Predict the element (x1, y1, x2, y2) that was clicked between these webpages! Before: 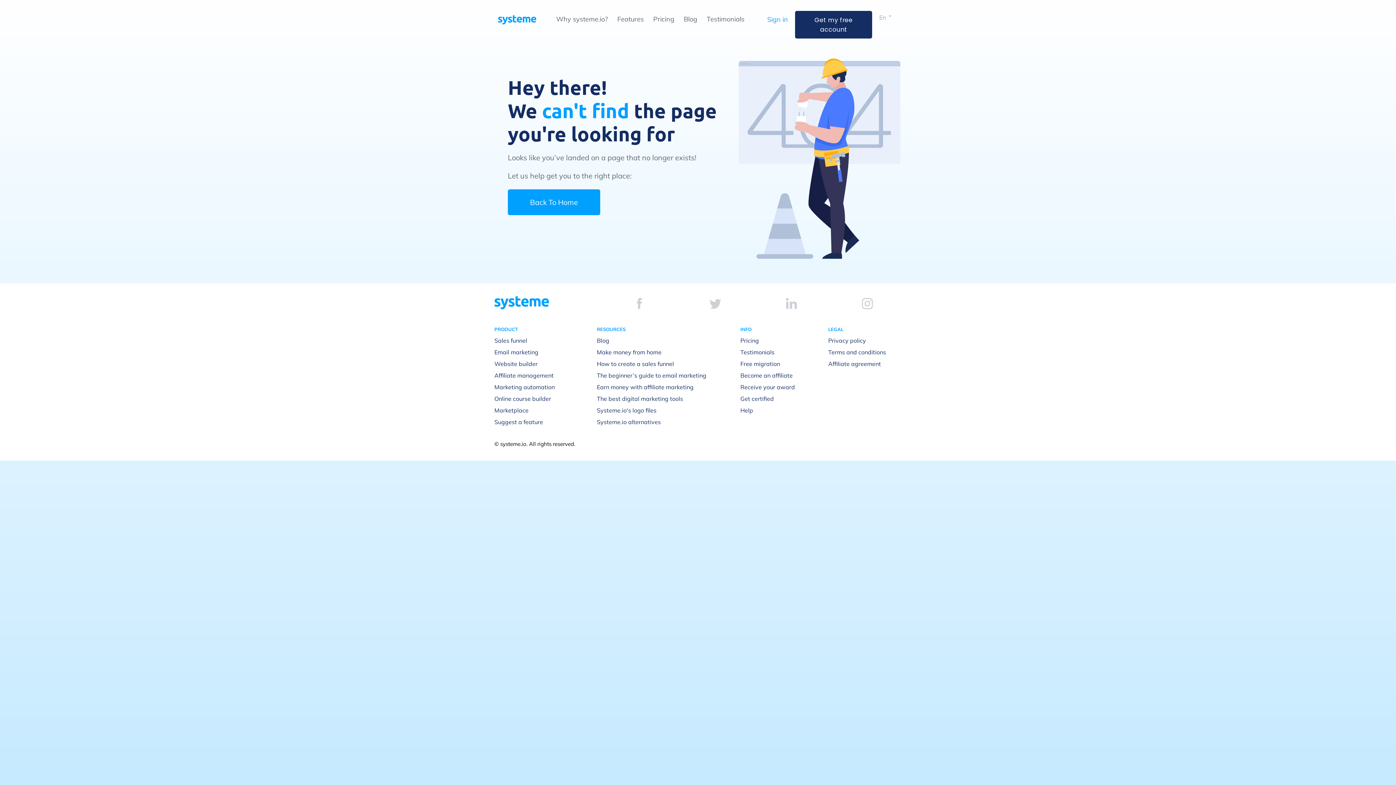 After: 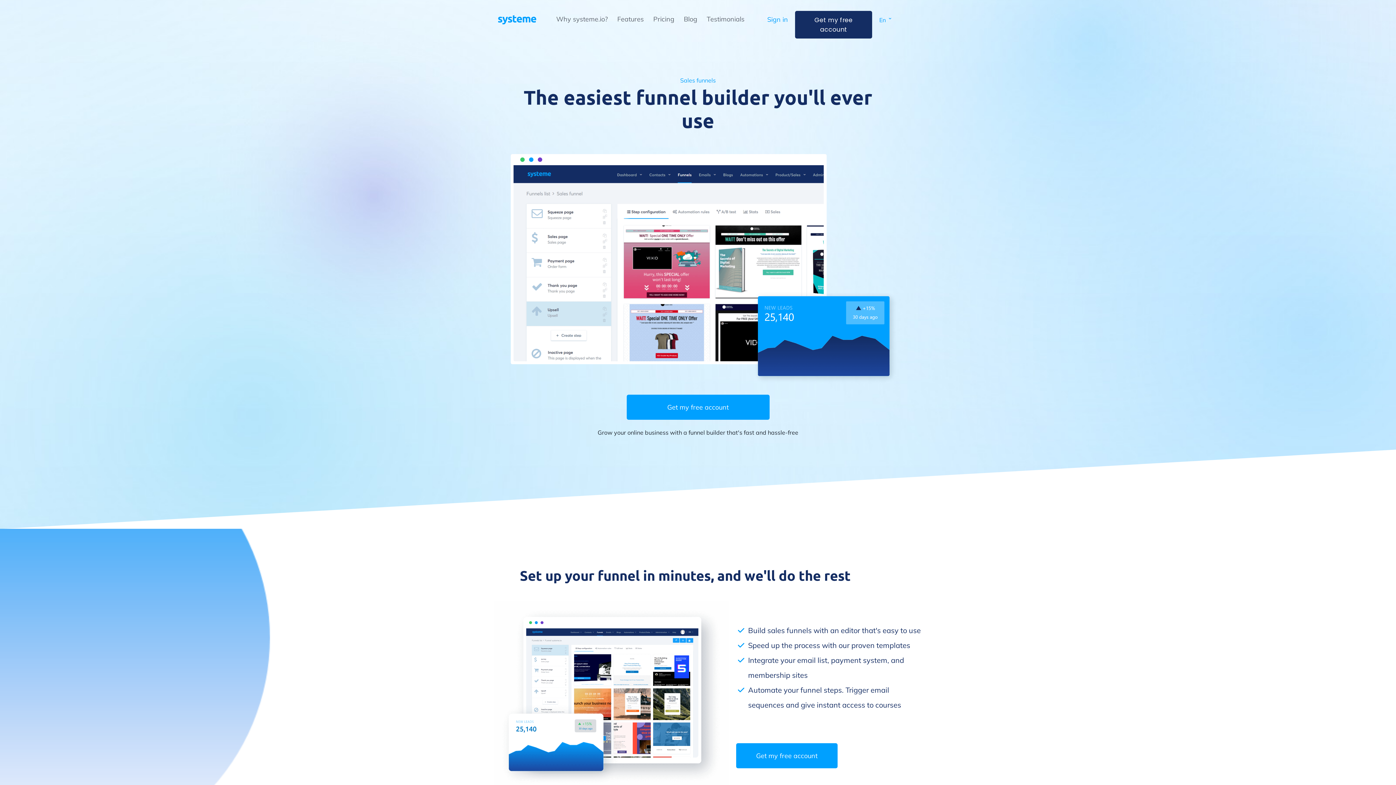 Action: bbox: (494, 336, 527, 344) label: Sales funnel